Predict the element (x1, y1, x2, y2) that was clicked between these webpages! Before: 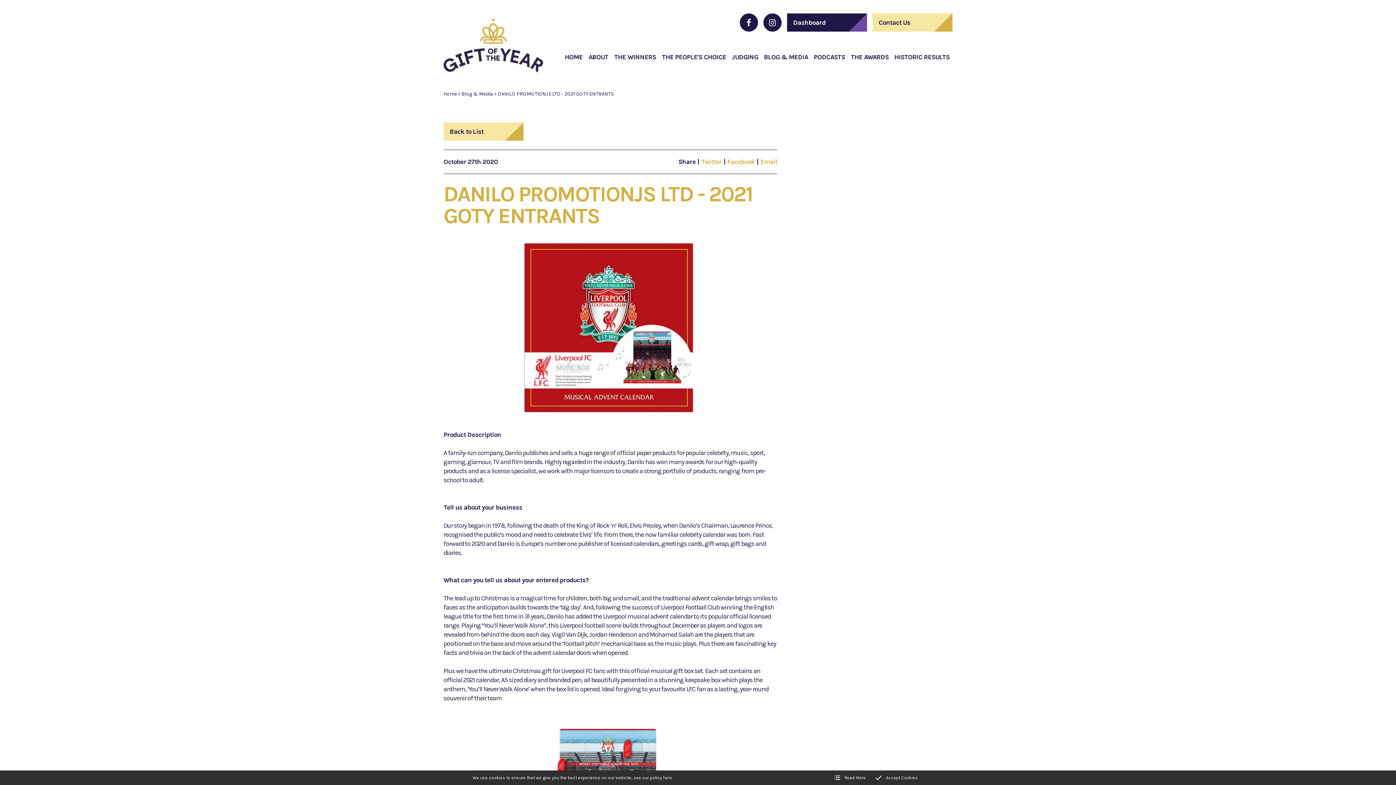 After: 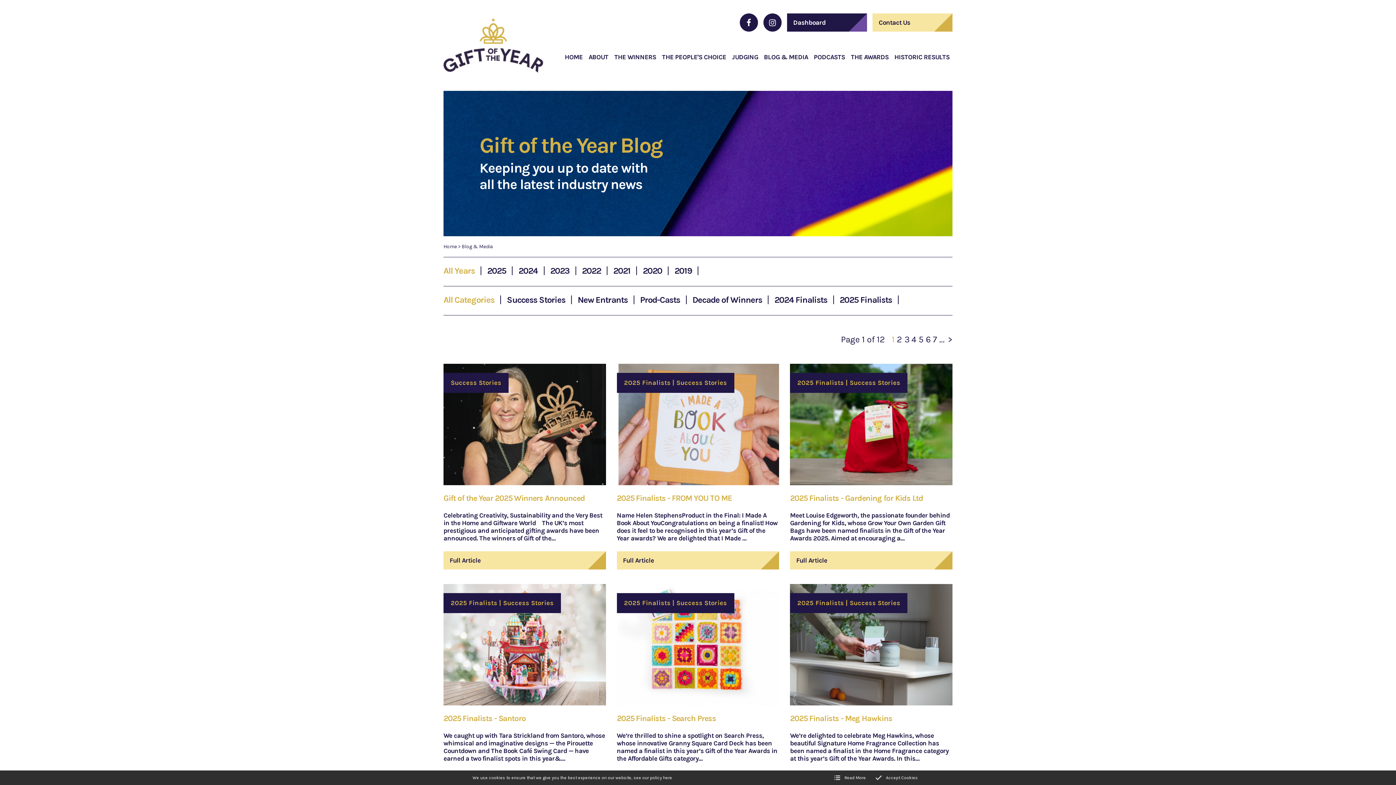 Action: label: Back to List bbox: (443, 122, 523, 140)